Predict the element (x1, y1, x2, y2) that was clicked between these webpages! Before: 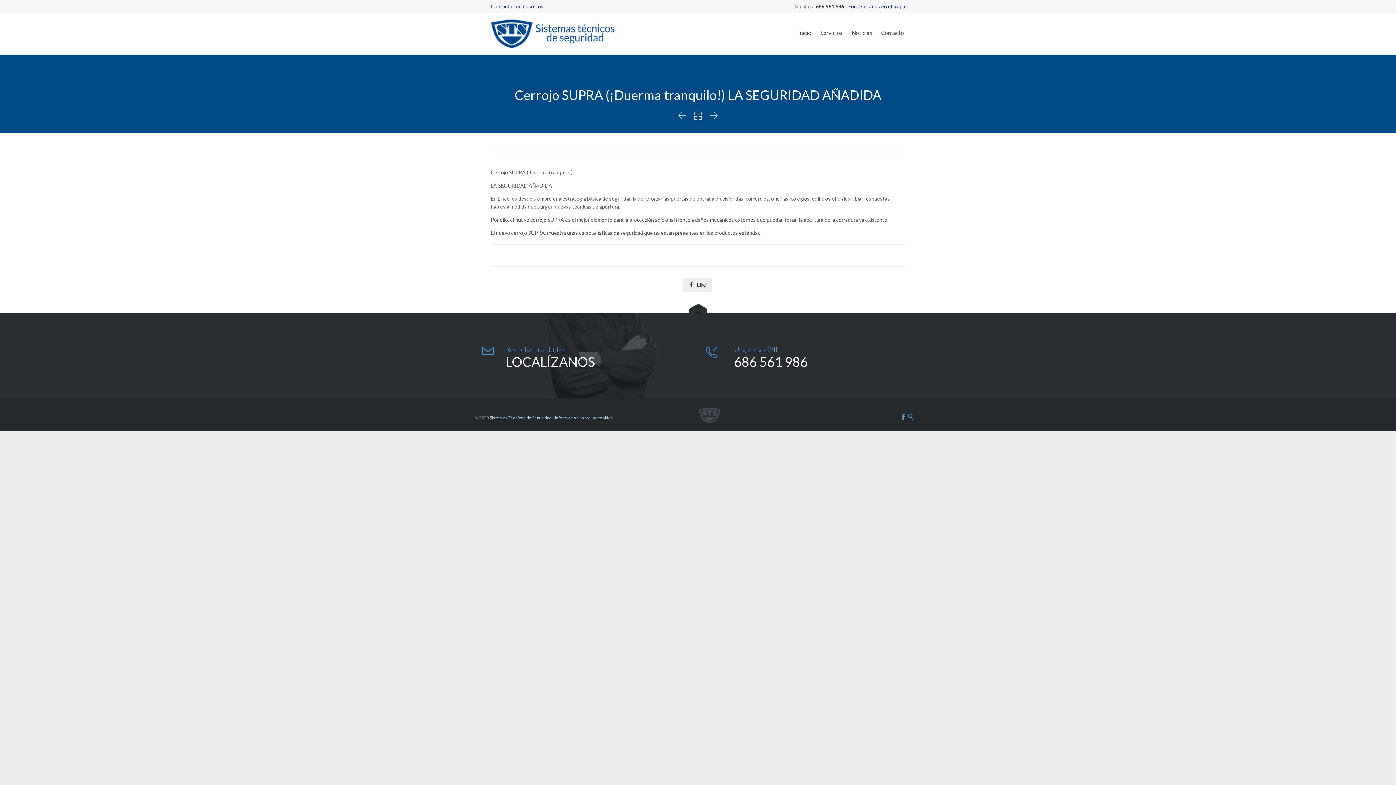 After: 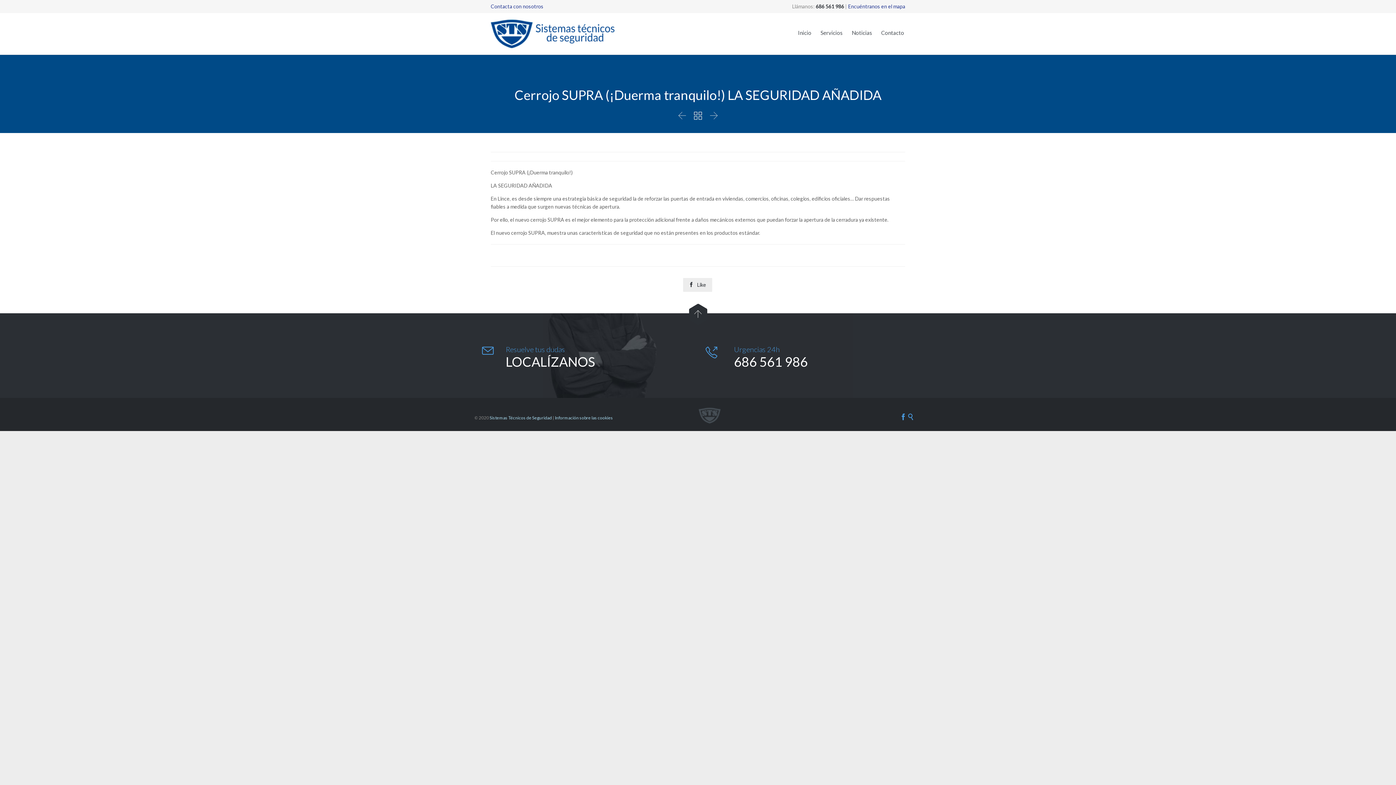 Action: label:  bbox: (688, 313, 708, 319)